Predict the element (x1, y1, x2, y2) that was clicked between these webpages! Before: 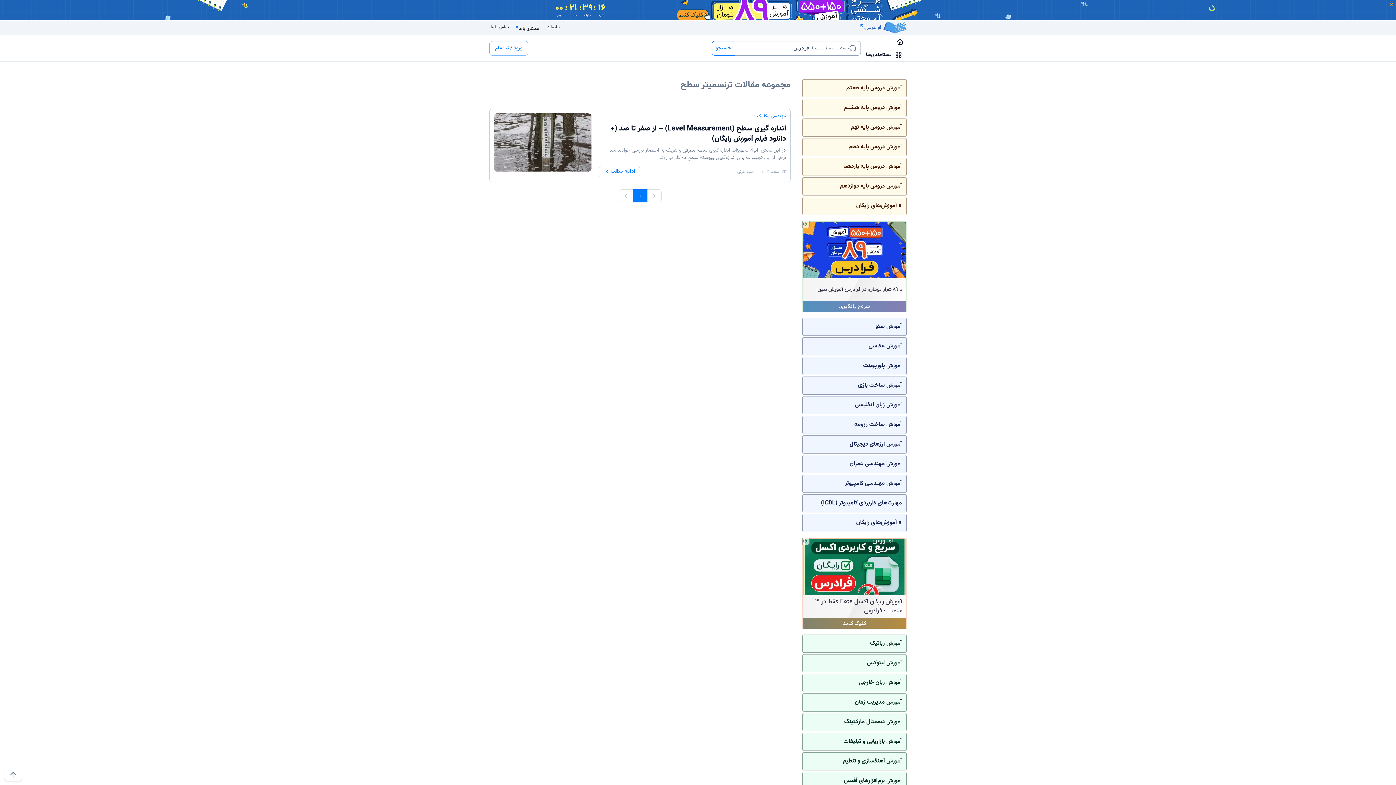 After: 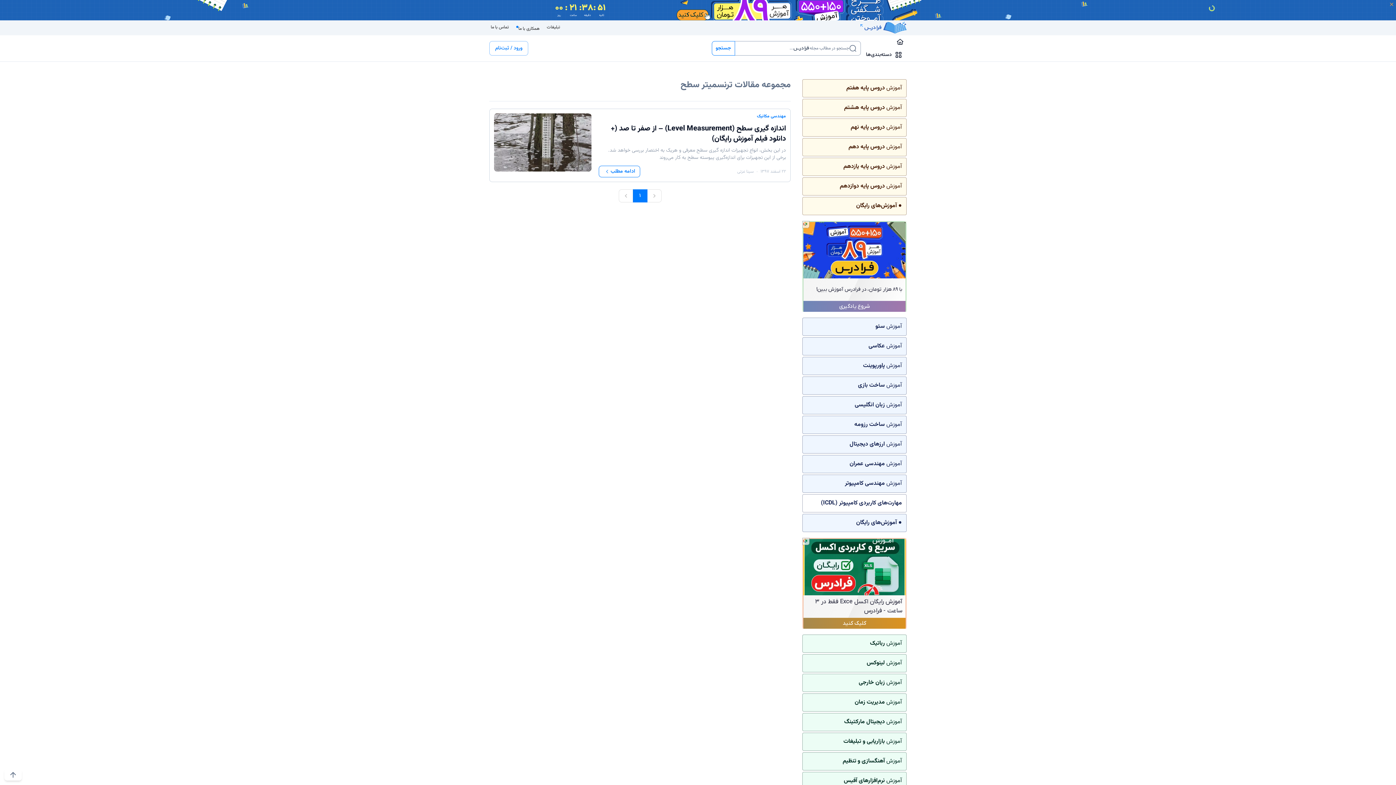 Action: label: مهارت‌های کاربردی کامپیوتر (ICDL) bbox: (802, 494, 906, 512)